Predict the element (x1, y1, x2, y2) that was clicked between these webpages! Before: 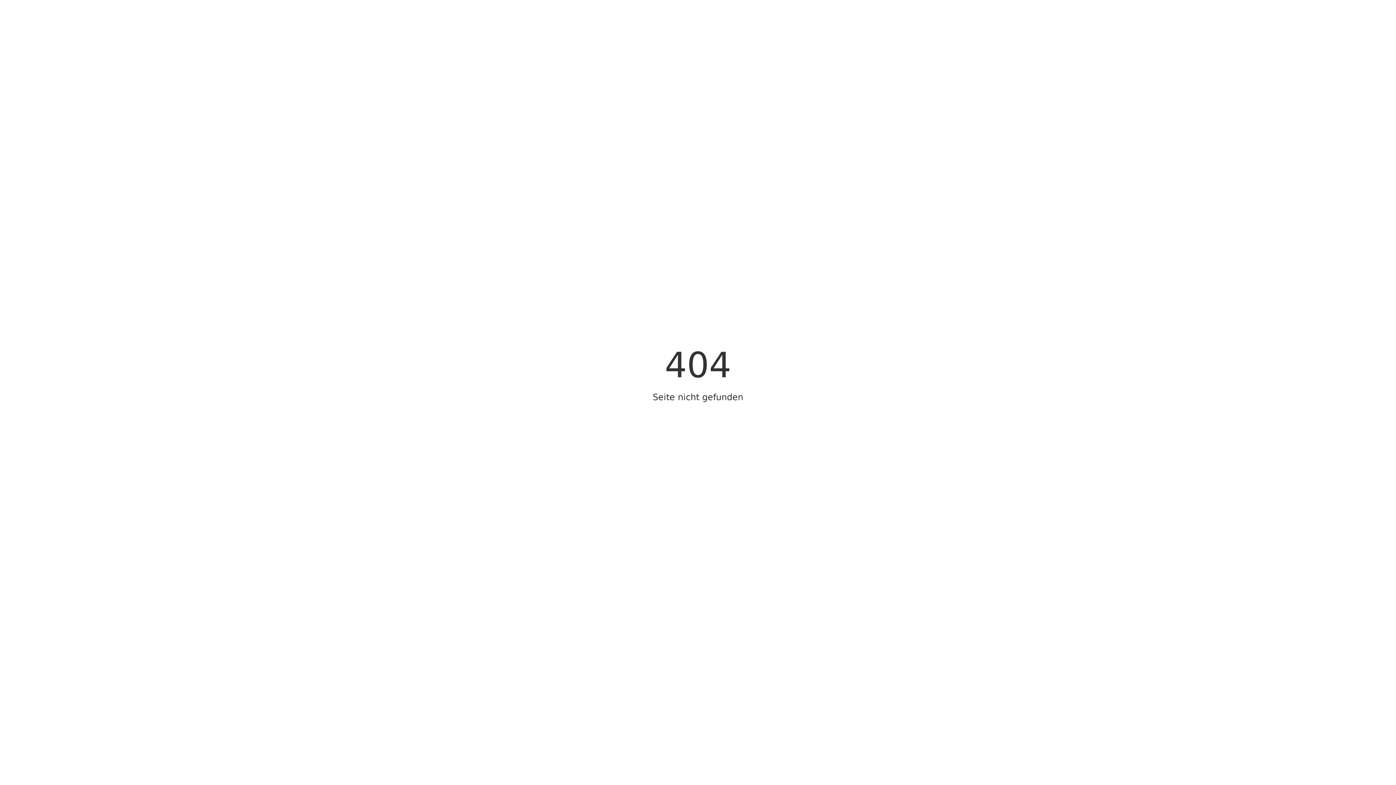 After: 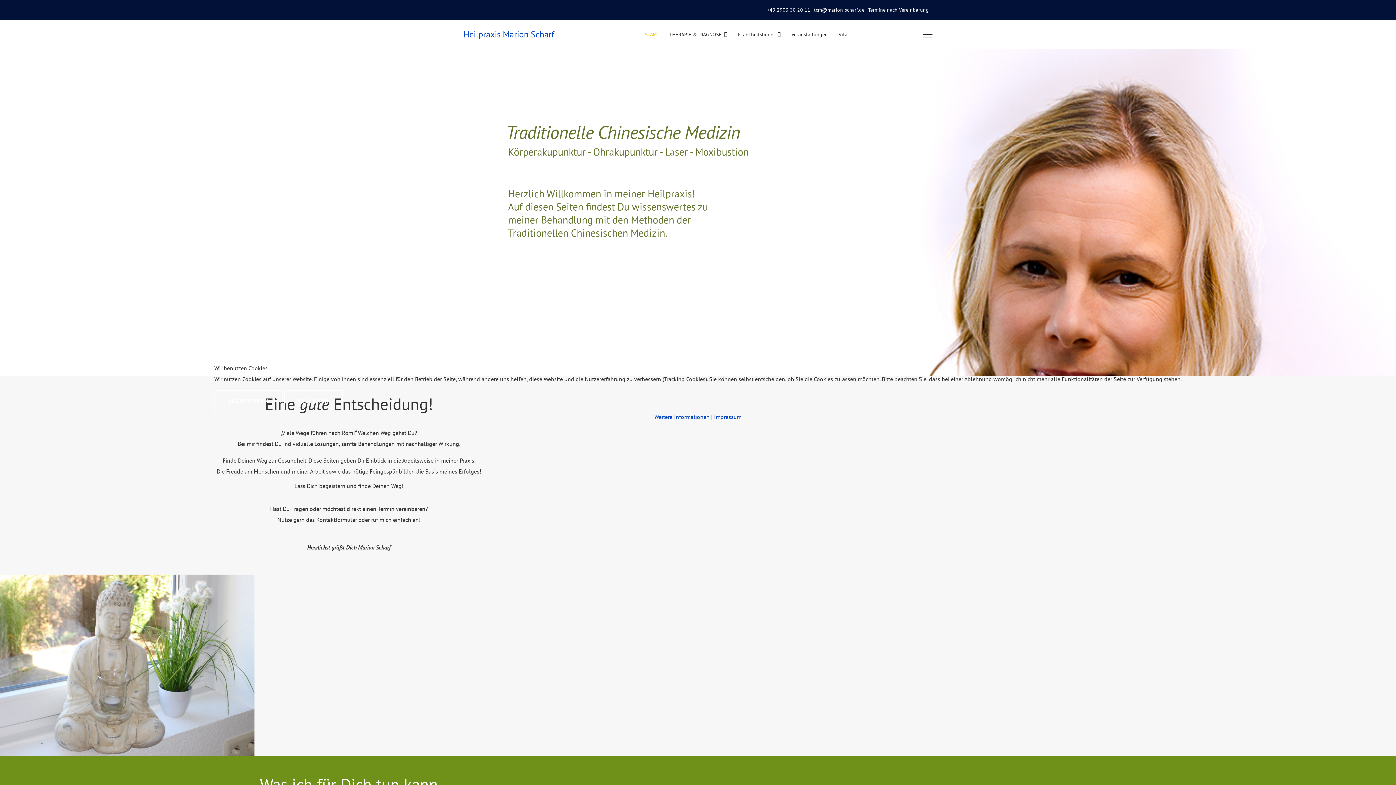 Action: label:  STARTSEITE bbox: (658, 419, 738, 440)